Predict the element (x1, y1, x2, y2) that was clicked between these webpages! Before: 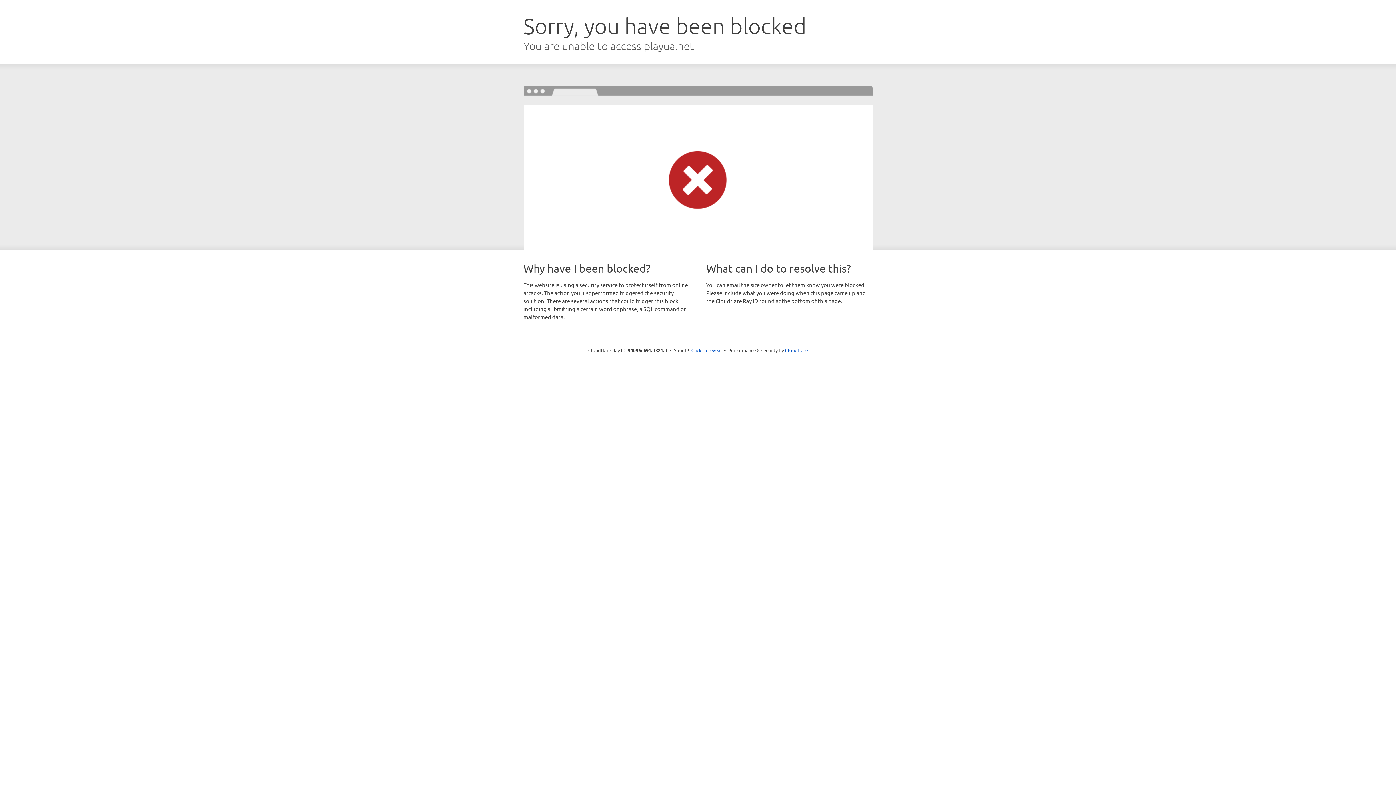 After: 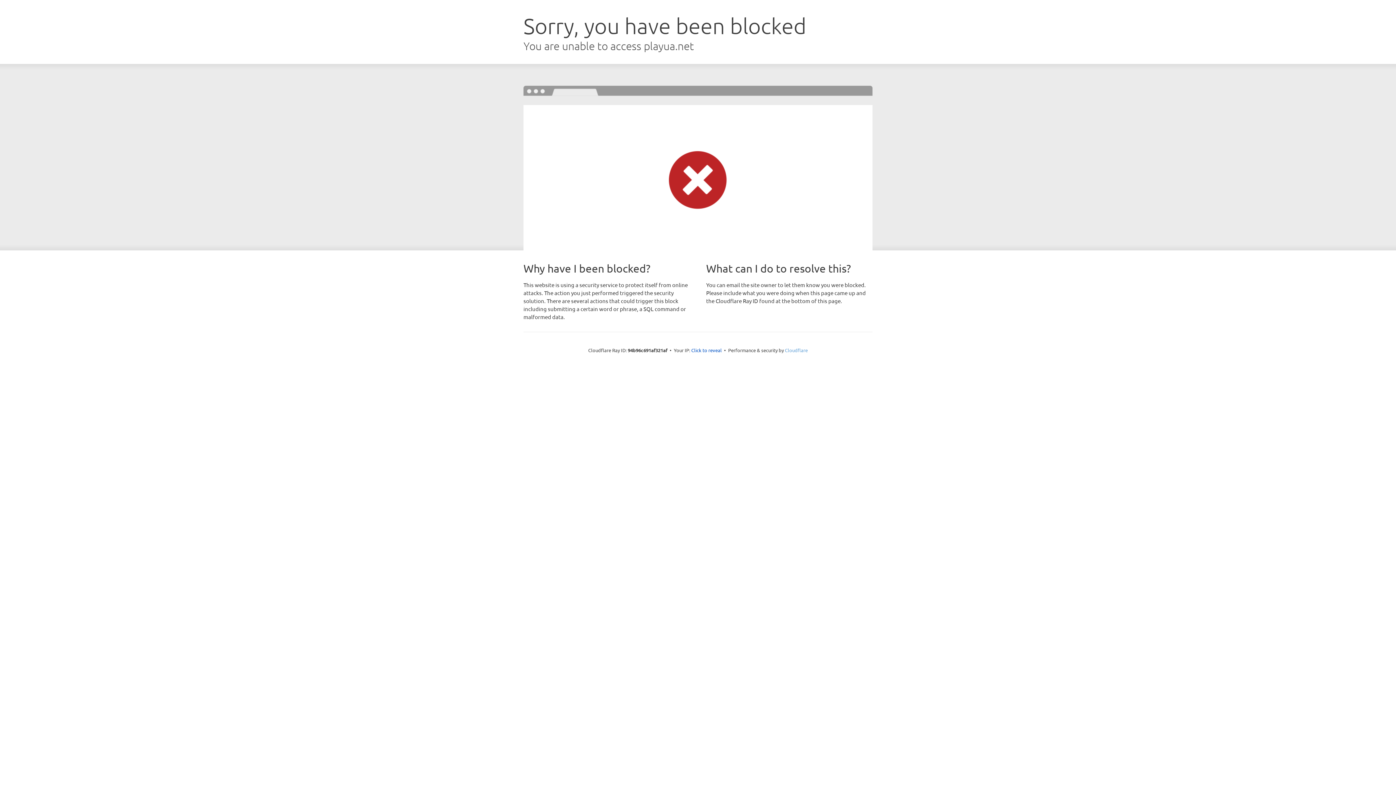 Action: bbox: (785, 347, 808, 353) label: Cloudflare